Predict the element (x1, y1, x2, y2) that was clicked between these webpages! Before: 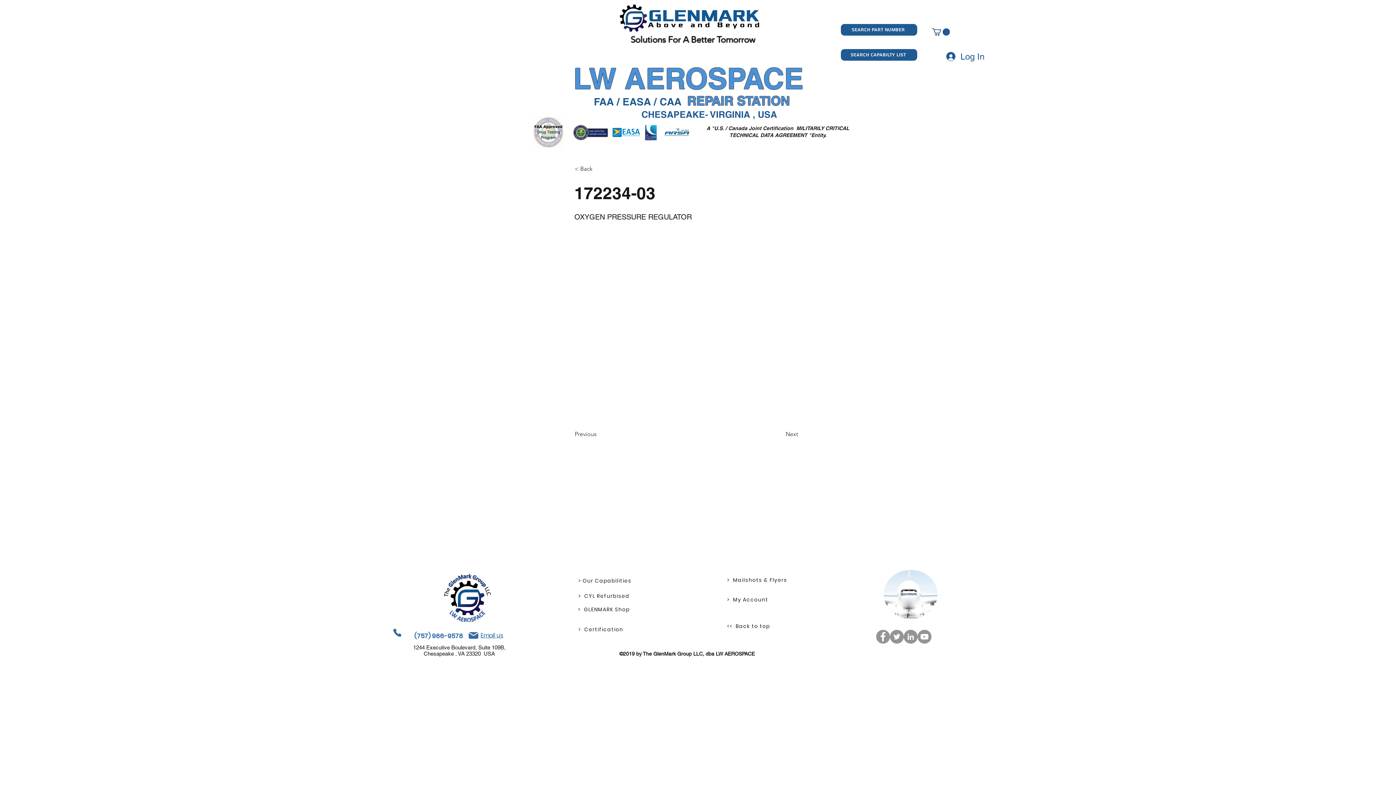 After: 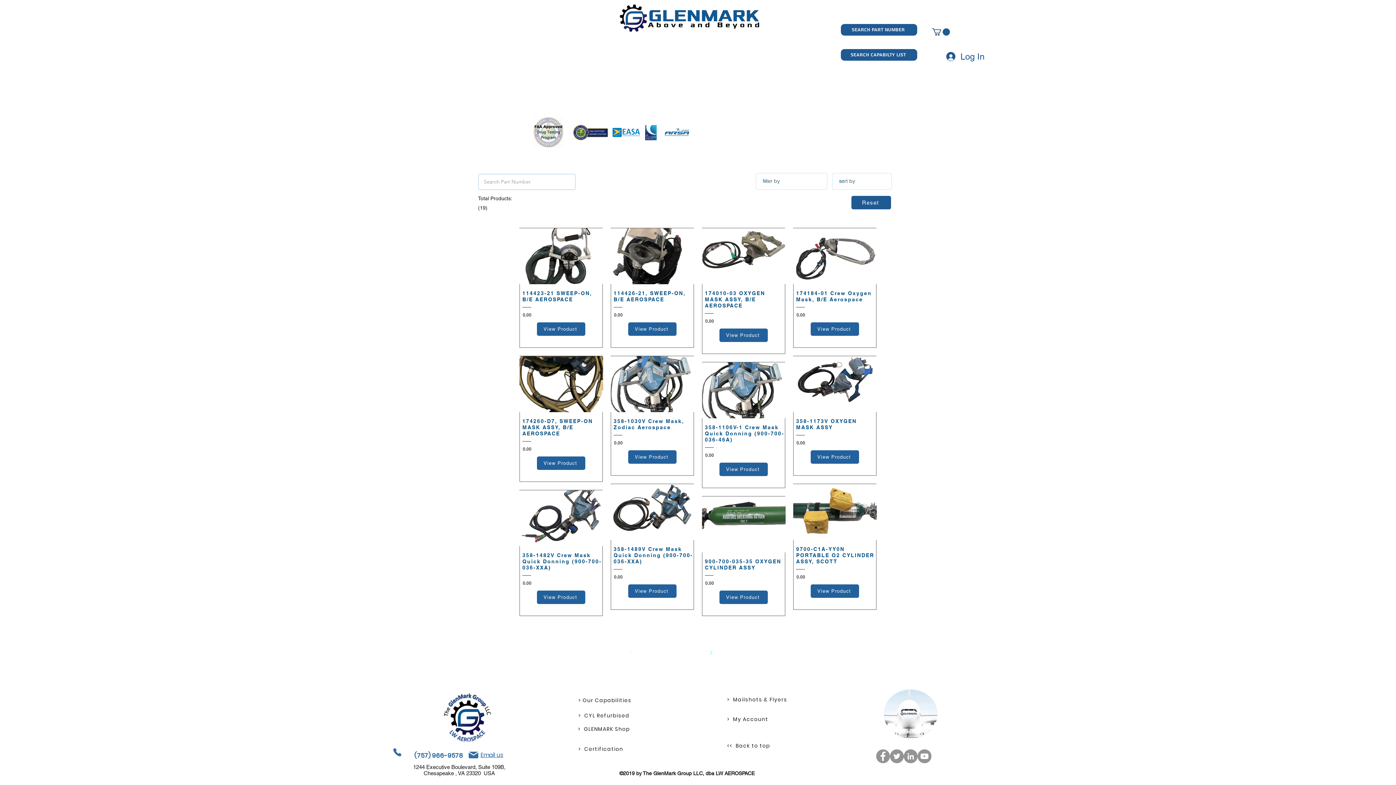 Action: label: Search Part Number bbox: (841, 24, 917, 35)